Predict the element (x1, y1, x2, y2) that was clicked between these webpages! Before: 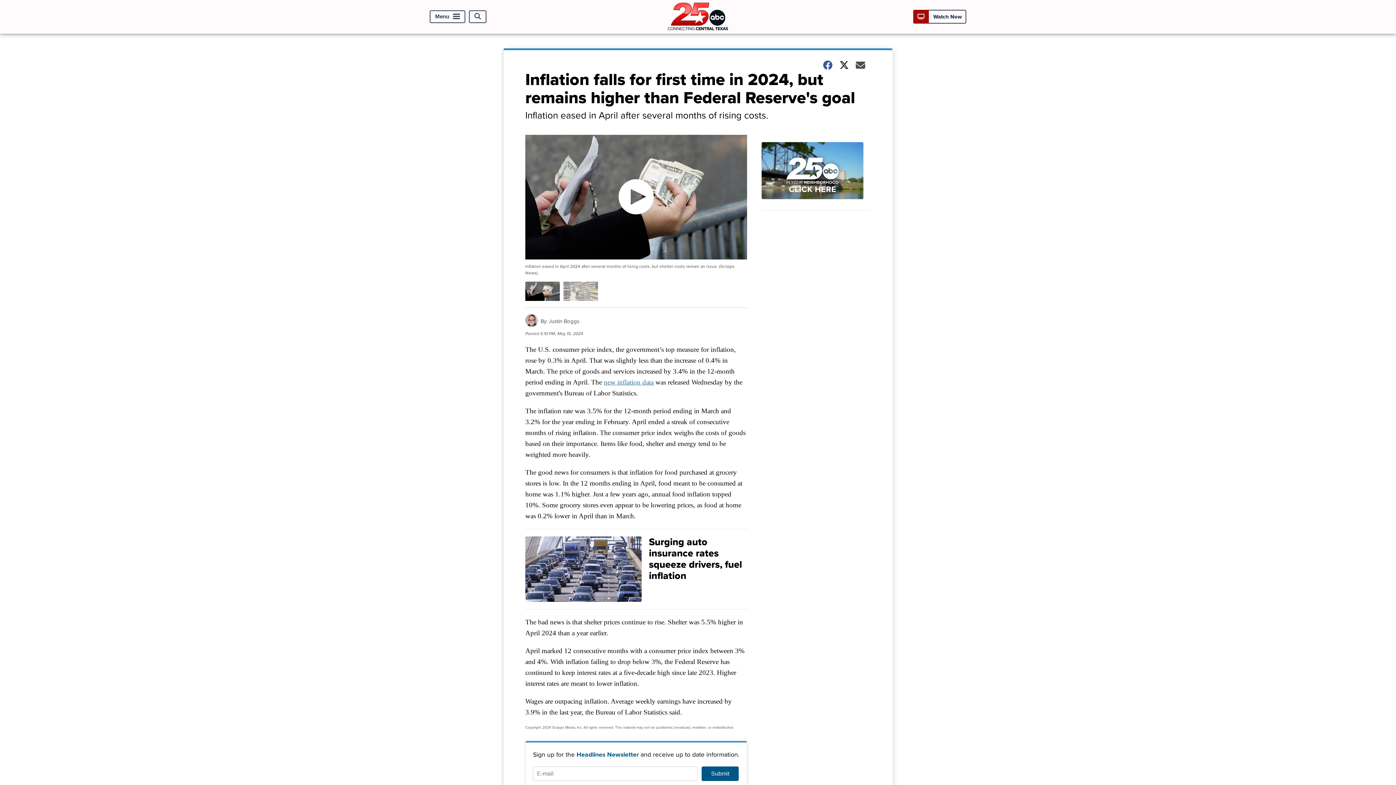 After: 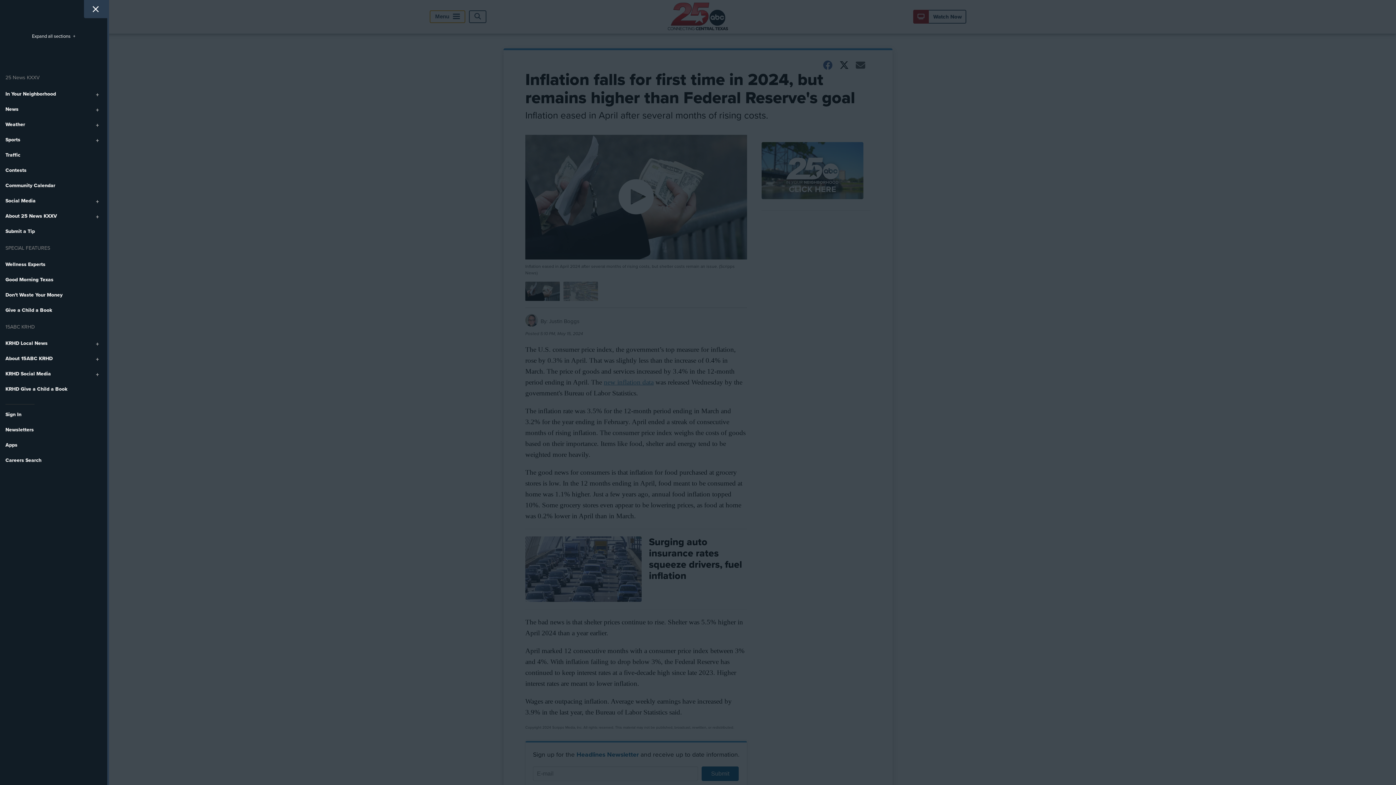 Action: bbox: (429, 10, 465, 23) label: Menu